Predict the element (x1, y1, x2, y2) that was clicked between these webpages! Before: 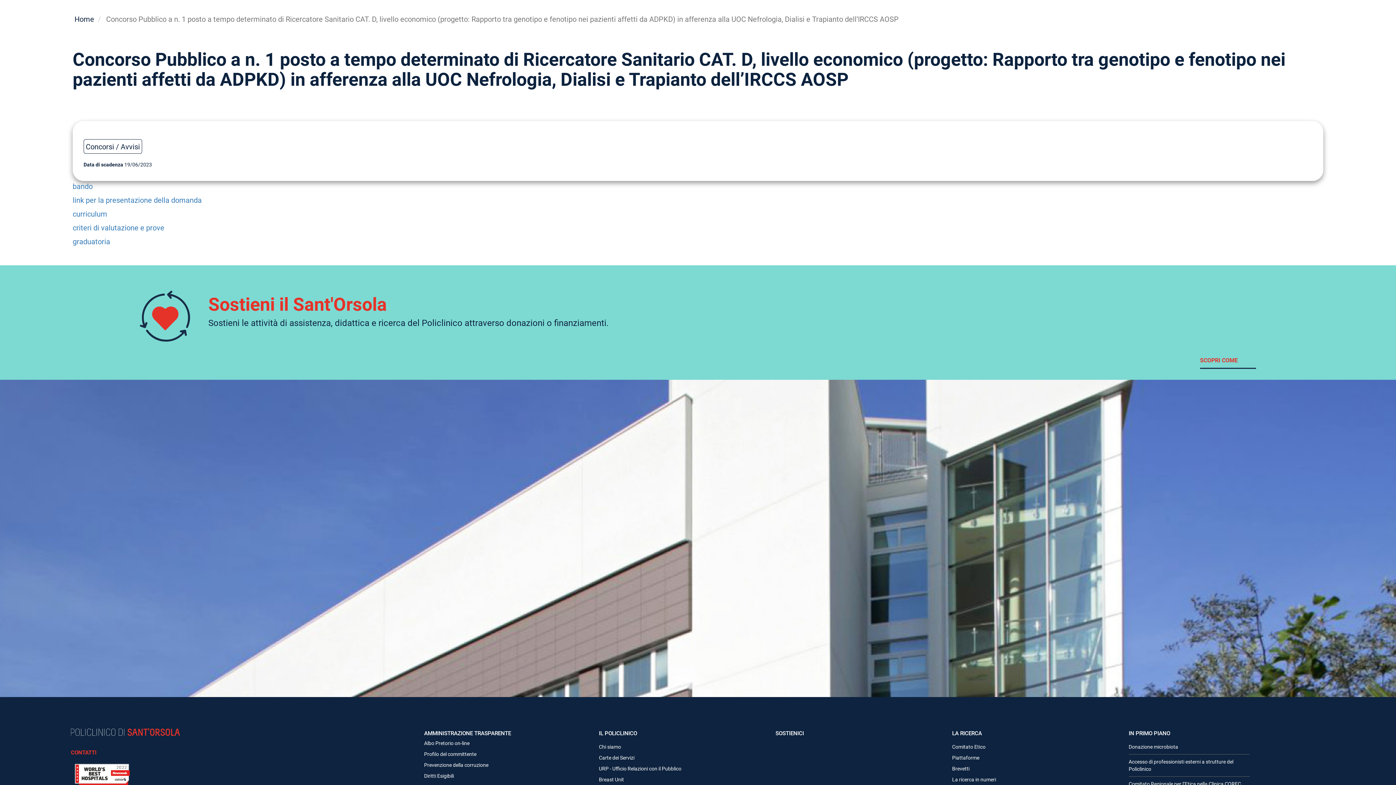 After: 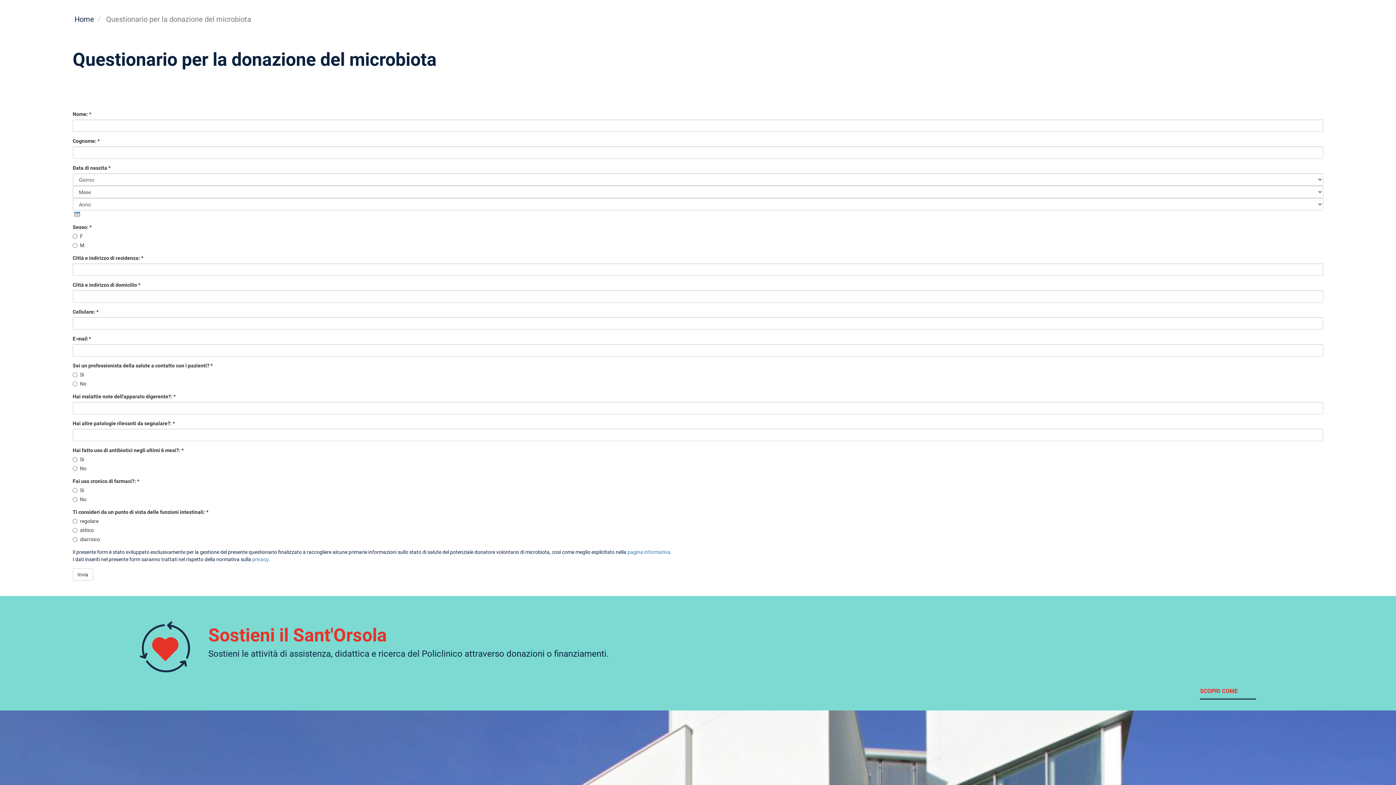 Action: label: Donazione microbiota bbox: (1129, 739, 1250, 754)